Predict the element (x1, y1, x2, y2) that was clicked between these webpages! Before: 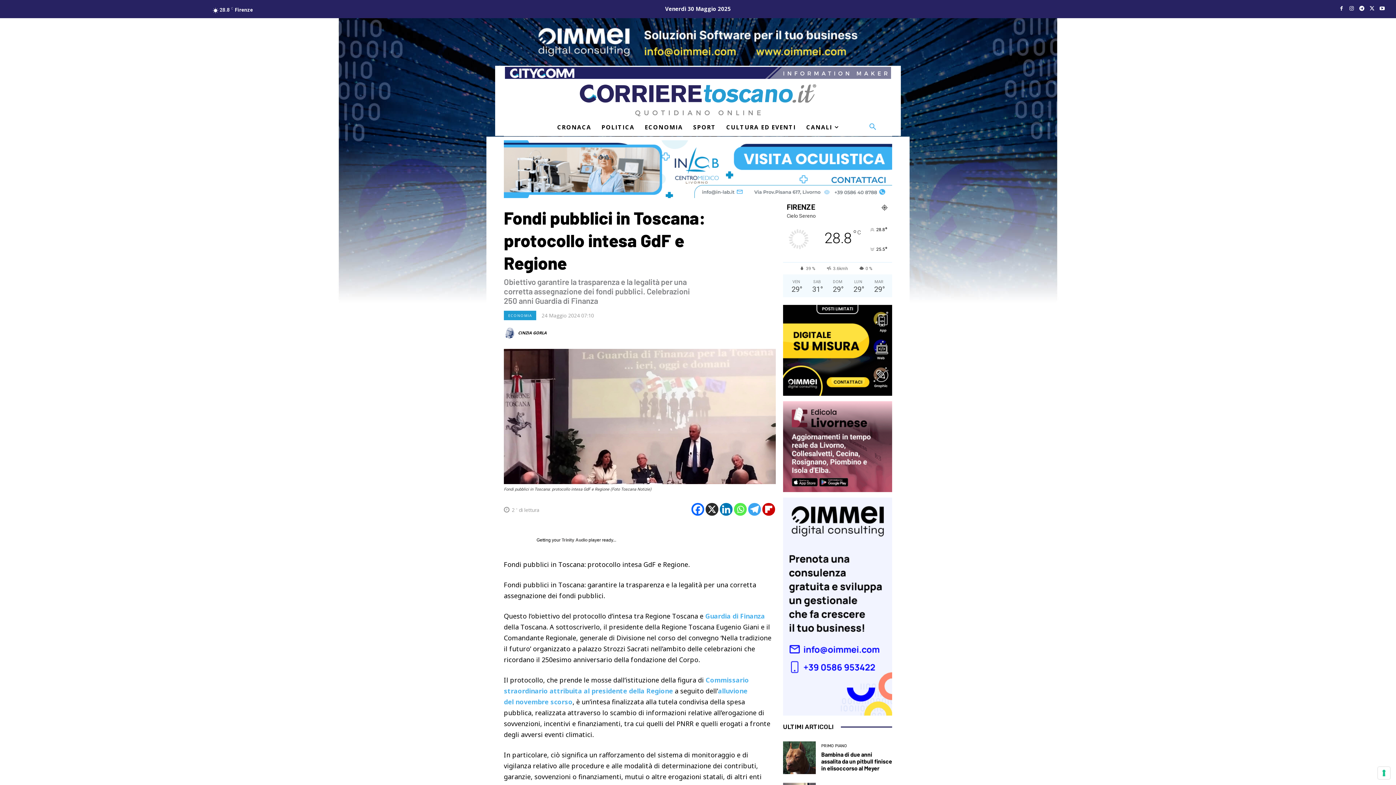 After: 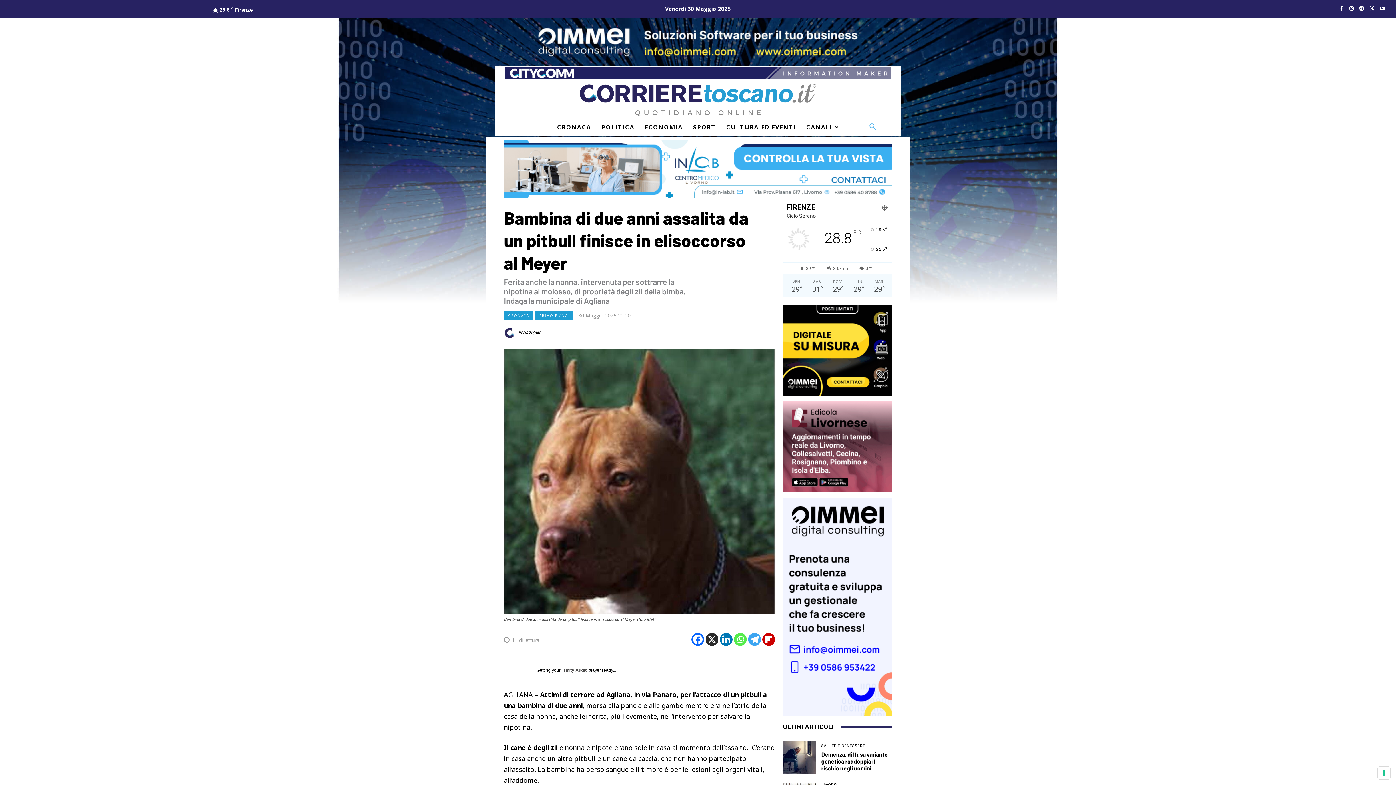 Action: bbox: (783, 741, 816, 774)